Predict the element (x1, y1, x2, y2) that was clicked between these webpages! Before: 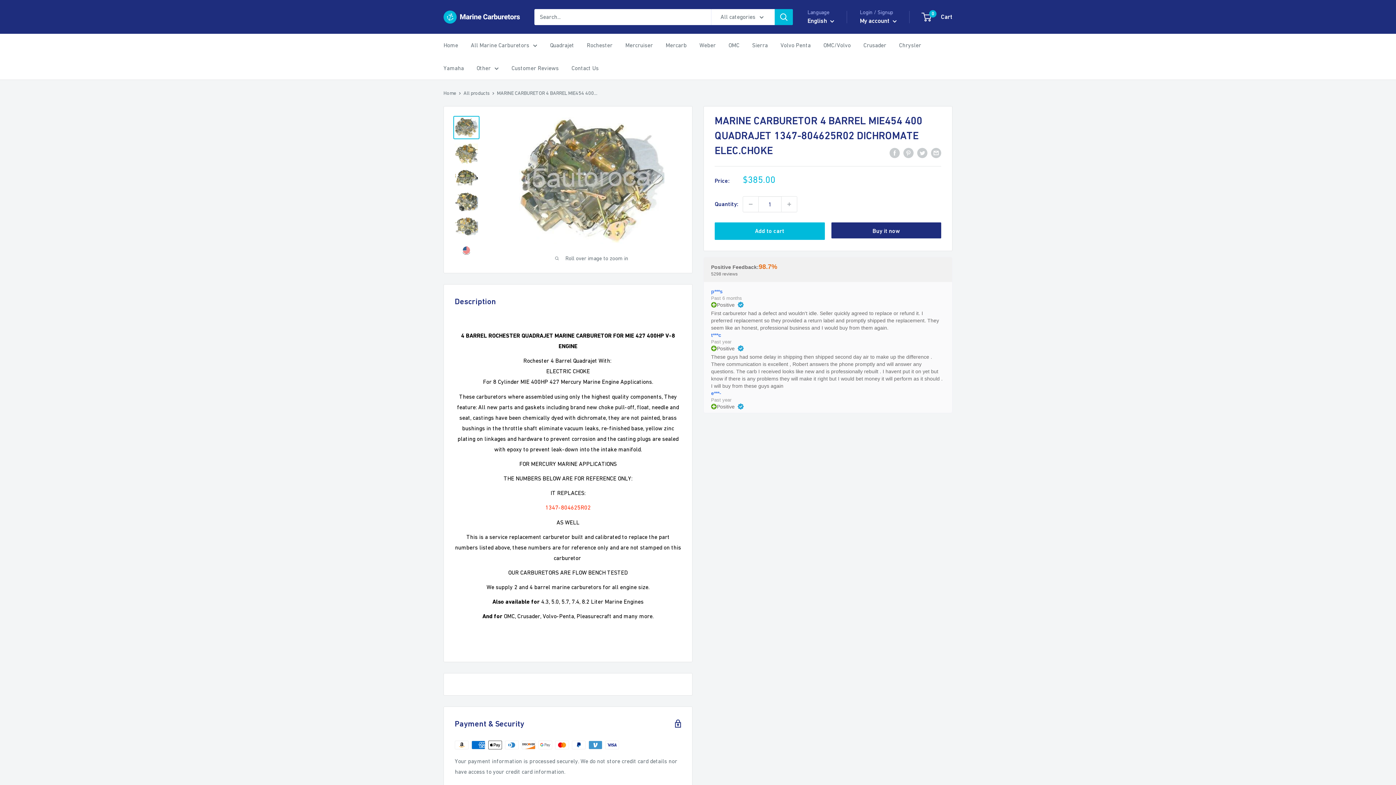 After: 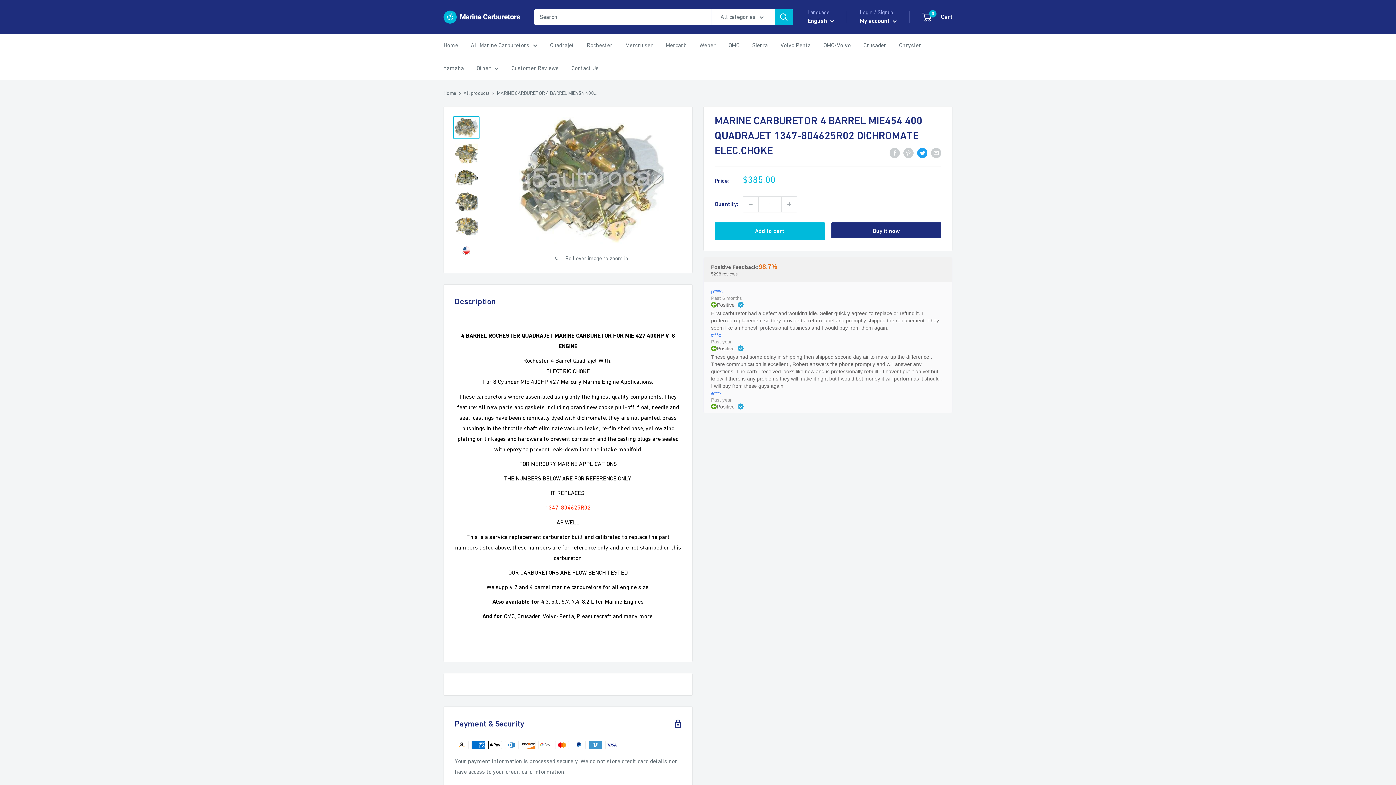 Action: bbox: (917, 147, 927, 158) label: Tweet on Twitter